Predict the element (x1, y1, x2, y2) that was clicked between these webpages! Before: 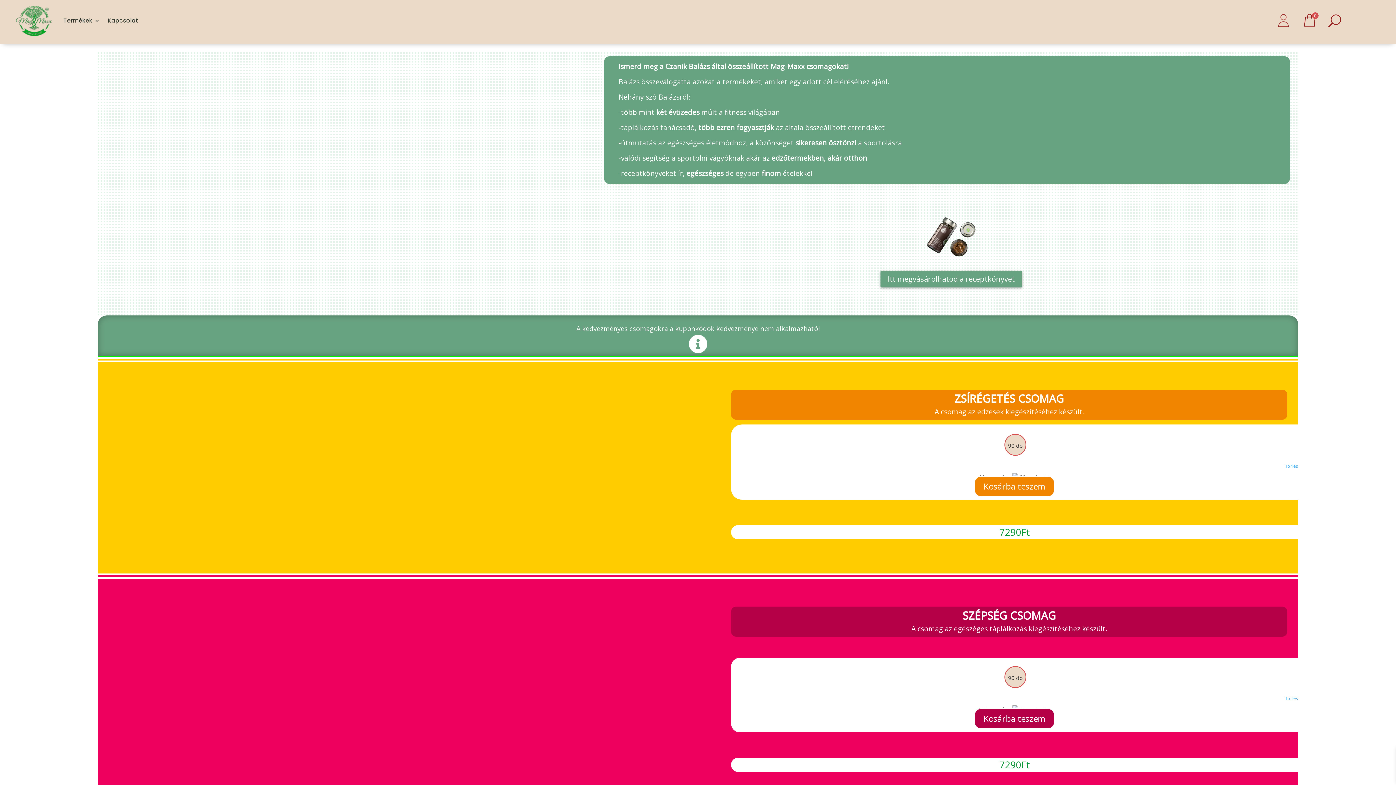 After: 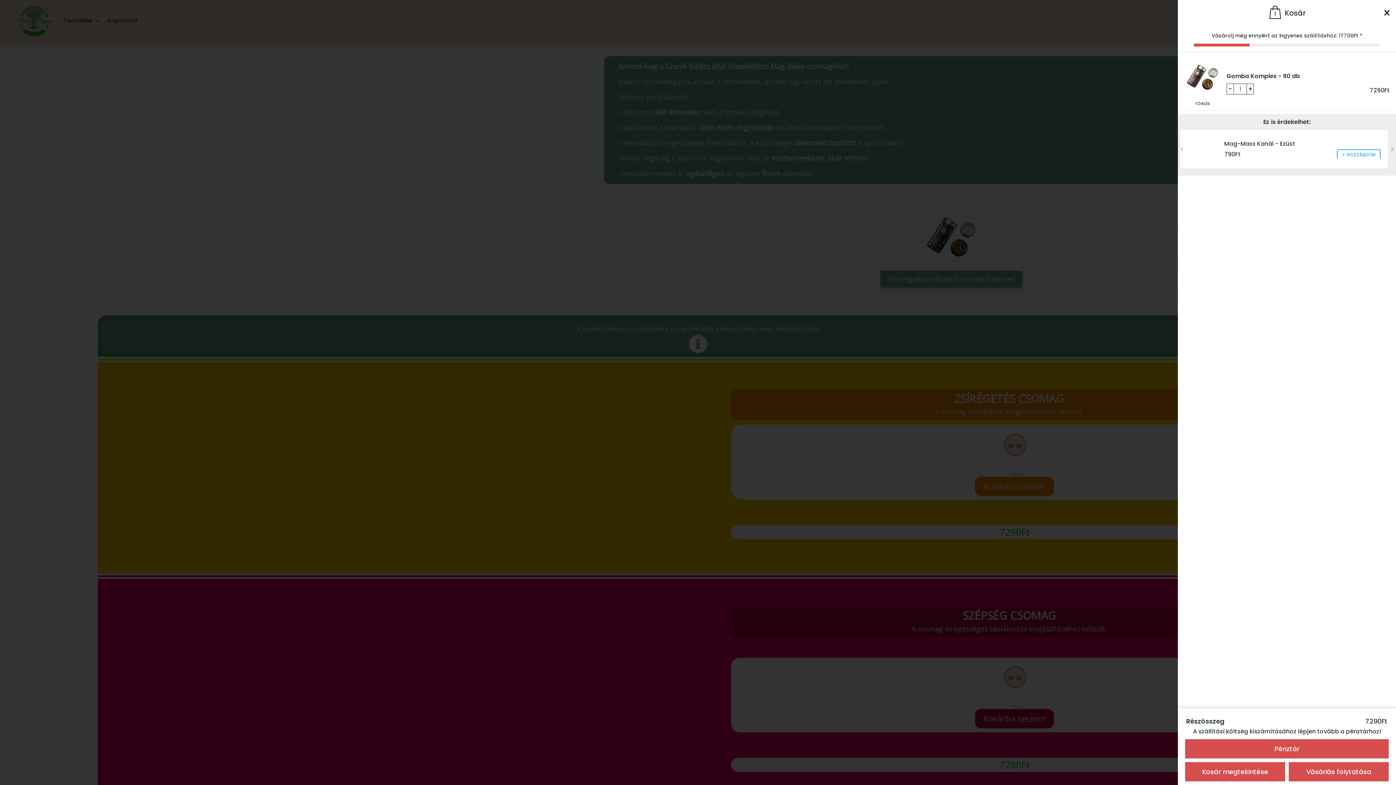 Action: label: Kosárba teszem bbox: (974, 476, 1055, 497)